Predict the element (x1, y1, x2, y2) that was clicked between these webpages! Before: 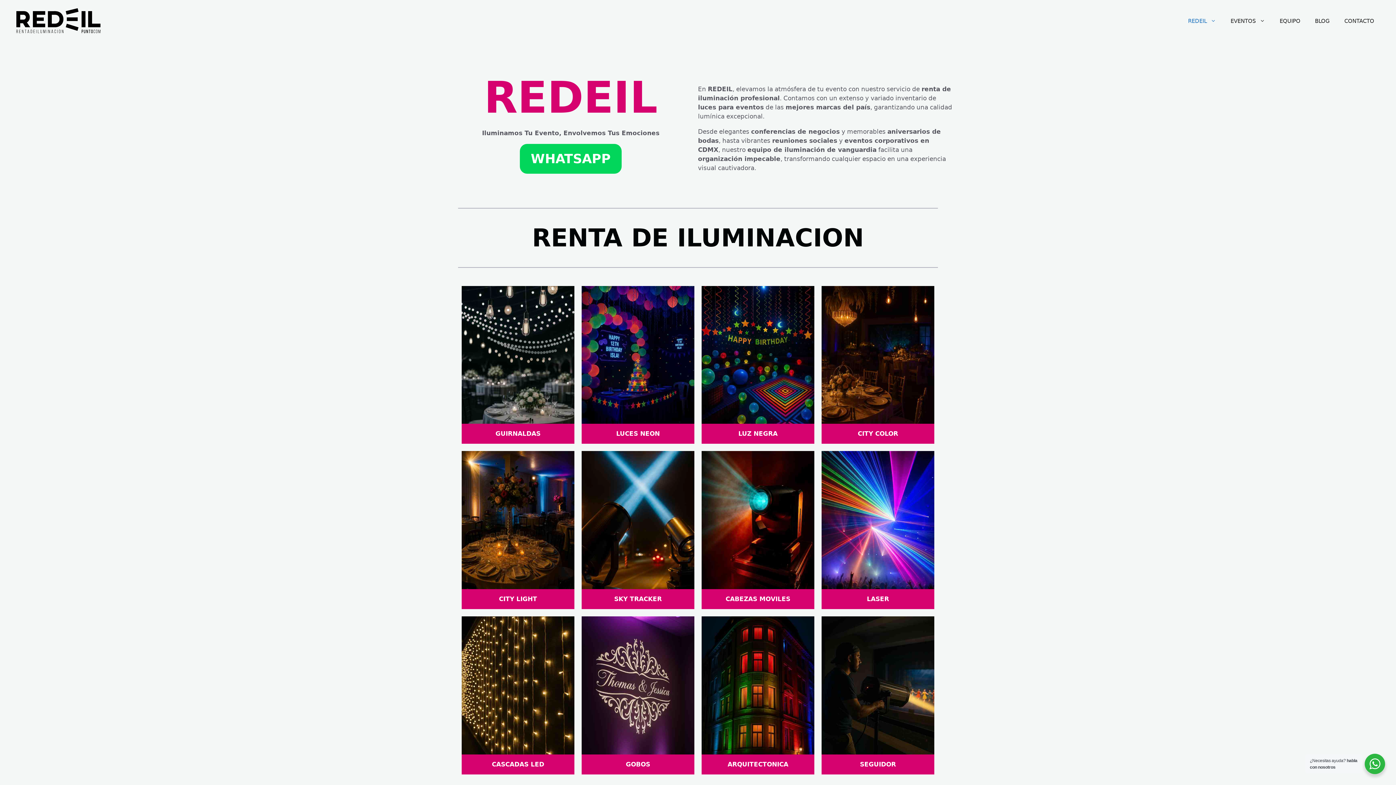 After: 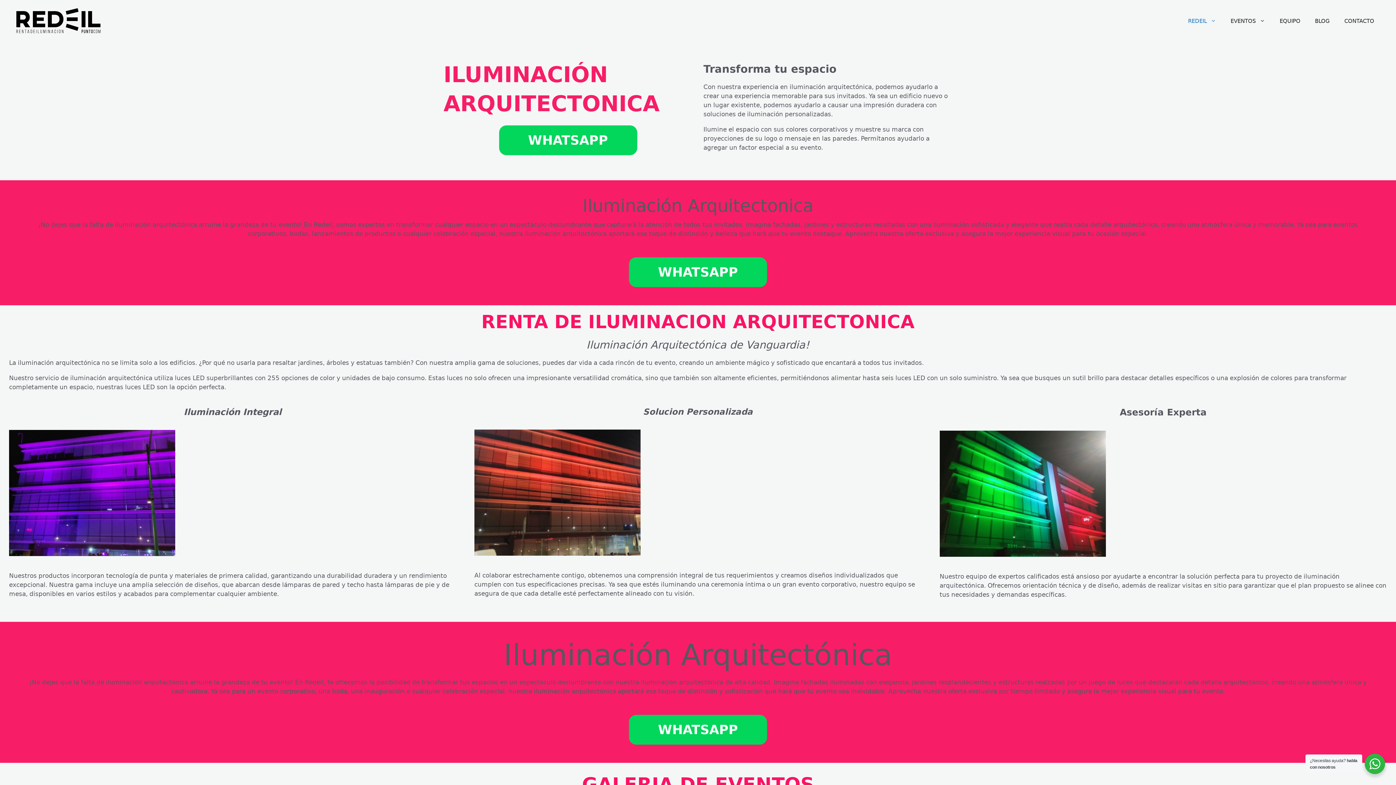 Action: label: ARQUITECTONICA bbox: (701, 754, 814, 774)